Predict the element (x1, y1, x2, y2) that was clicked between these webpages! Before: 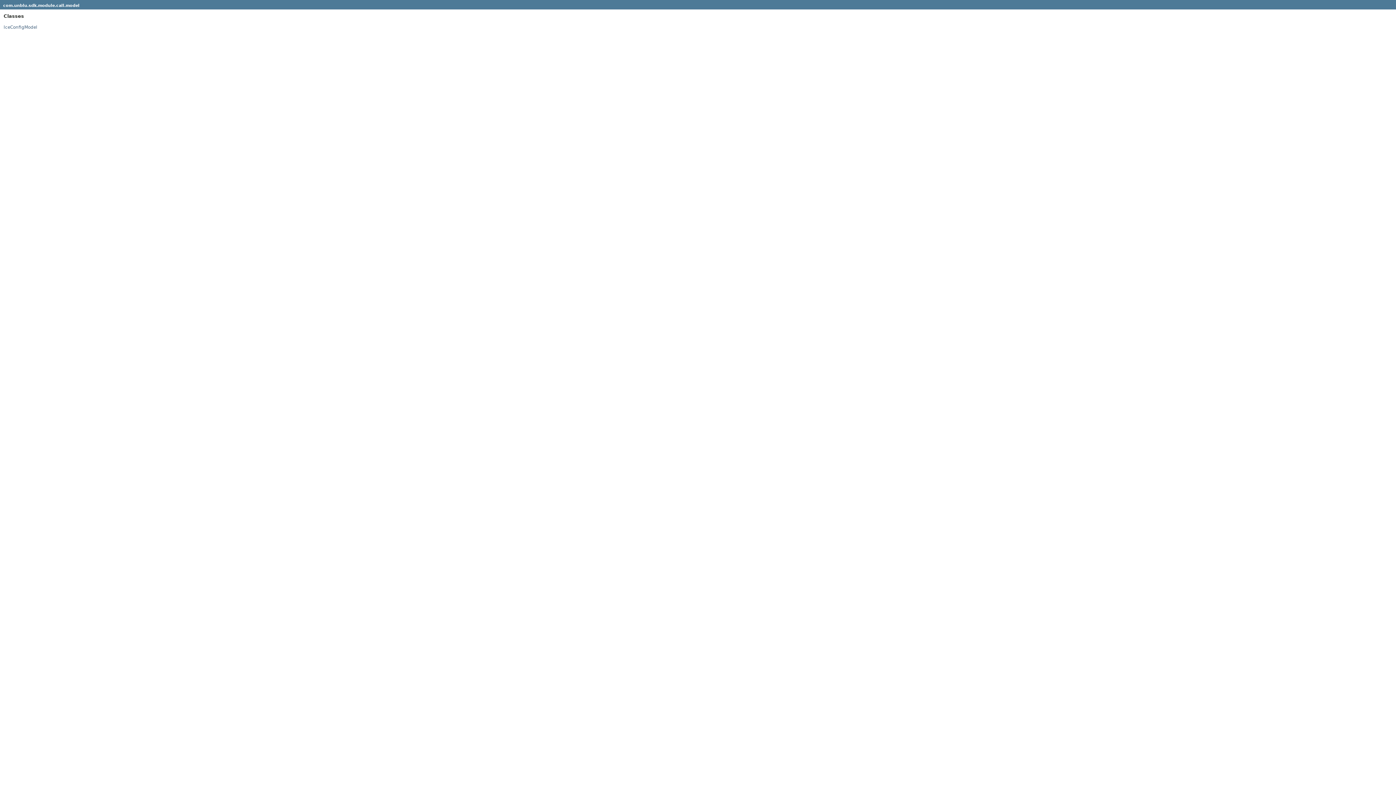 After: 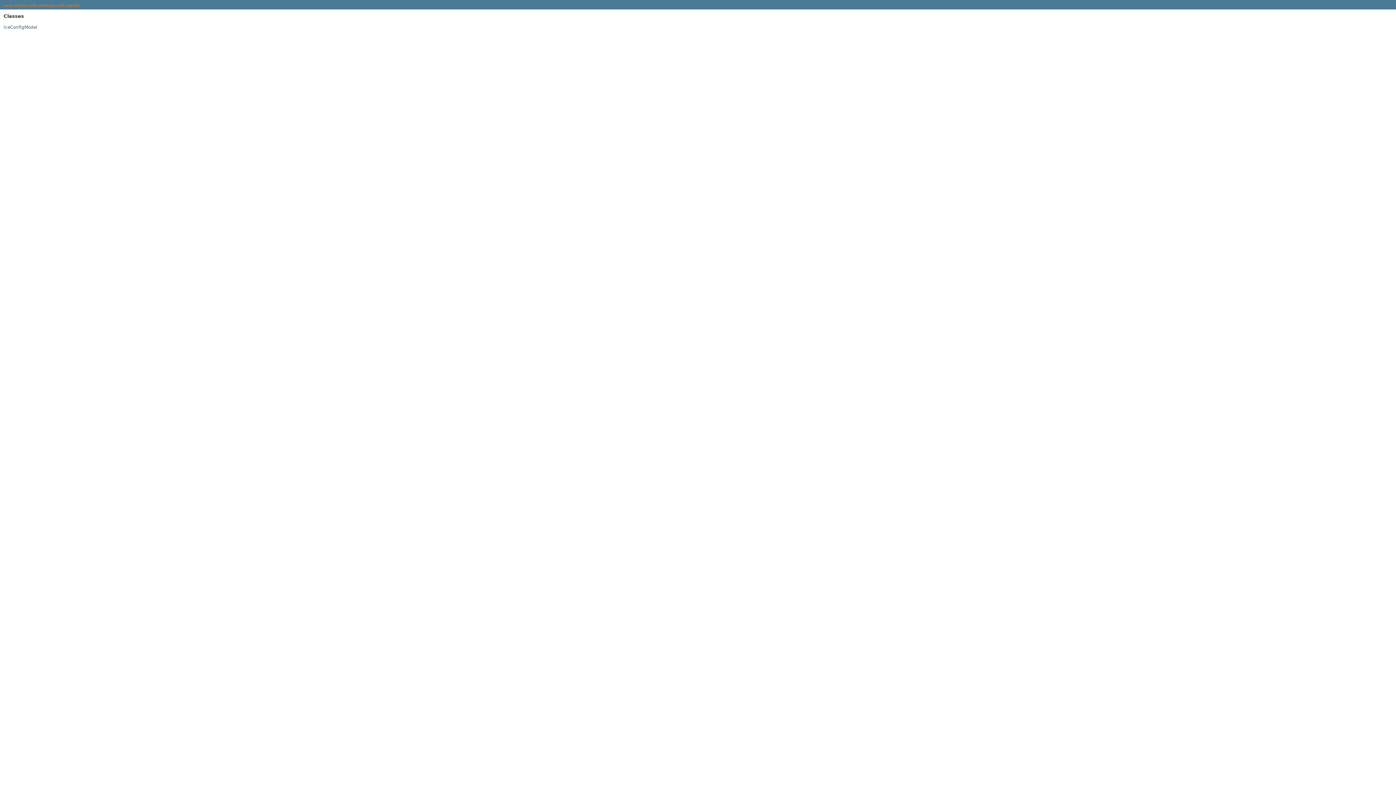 Action: bbox: (3, 3, 79, 7) label: com.unblu.sdk.module.call.model